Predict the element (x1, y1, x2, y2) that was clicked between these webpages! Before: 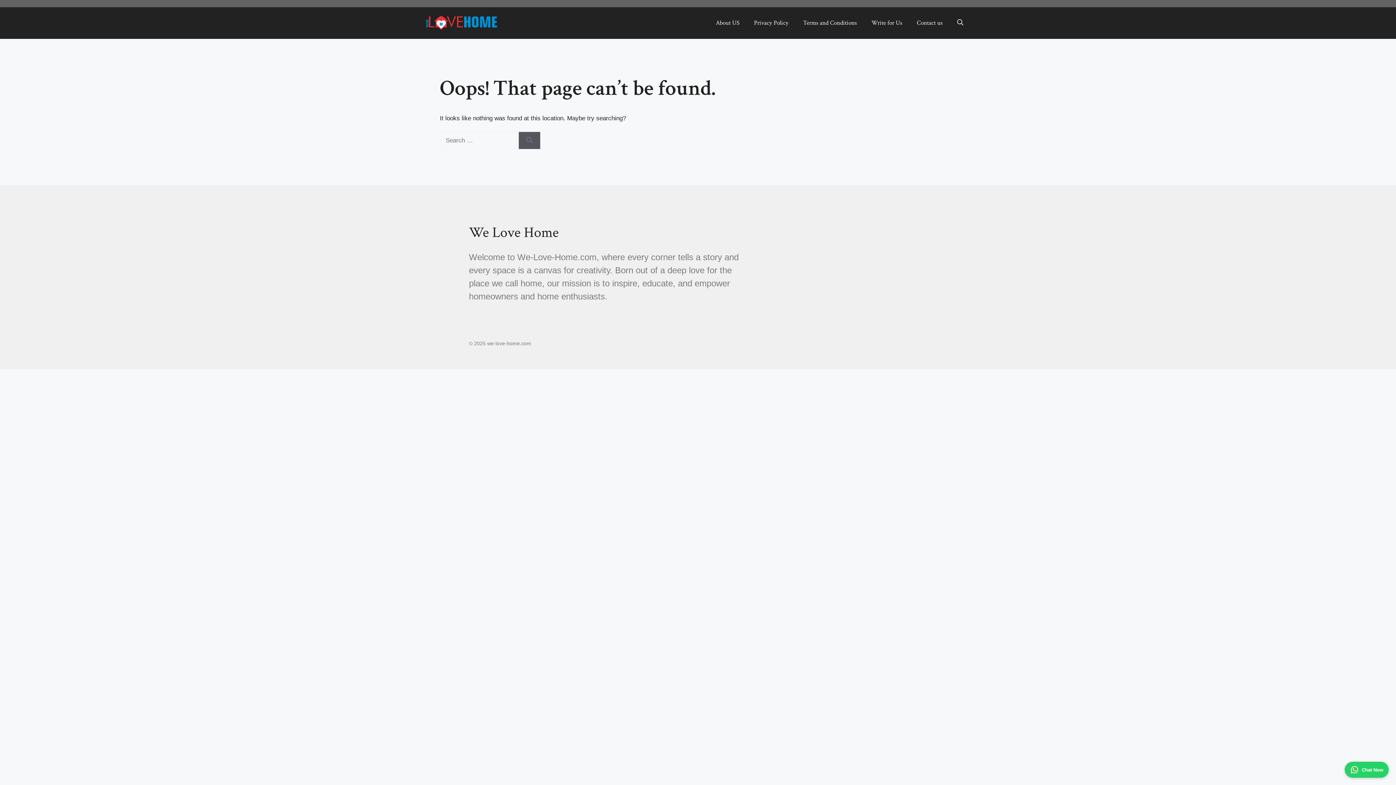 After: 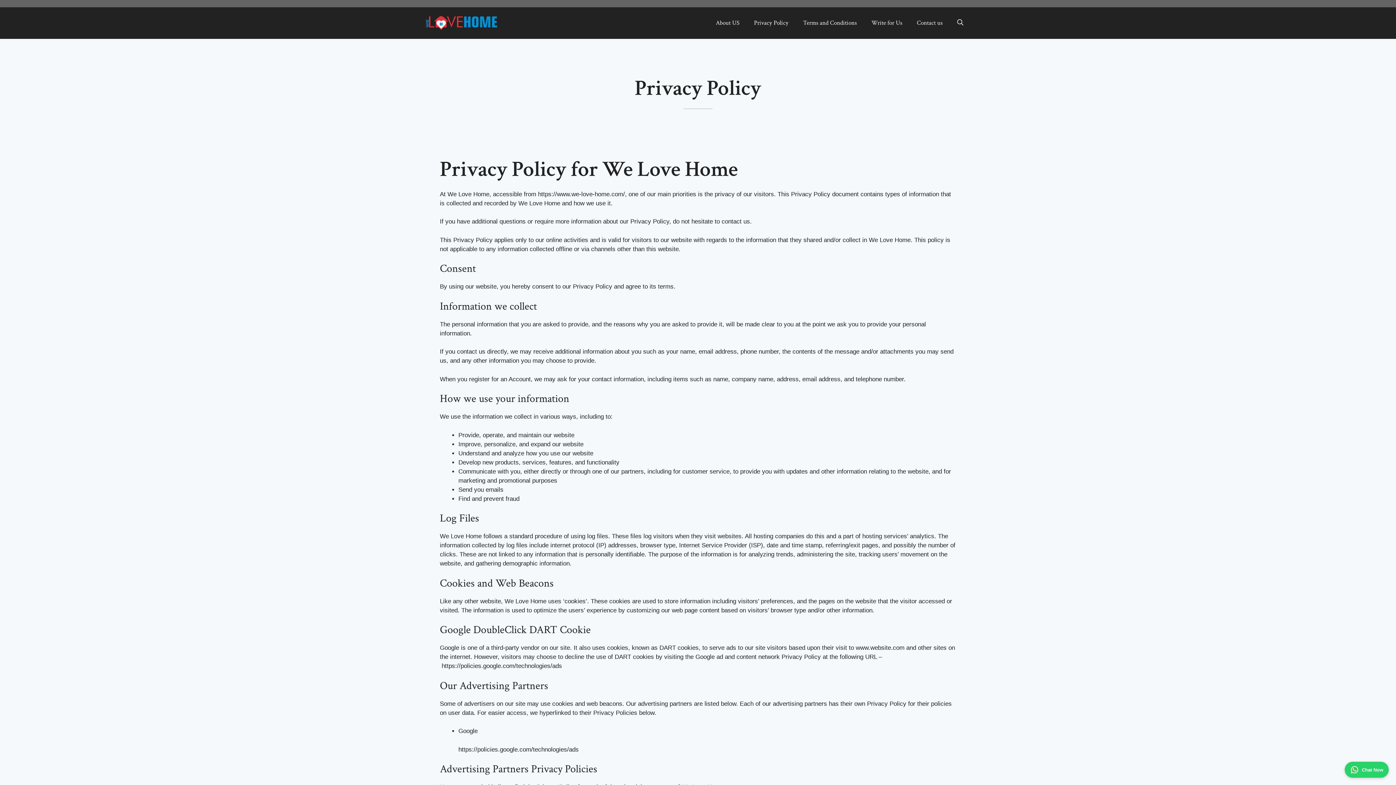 Action: bbox: (746, 12, 796, 33) label: Privacy Policy